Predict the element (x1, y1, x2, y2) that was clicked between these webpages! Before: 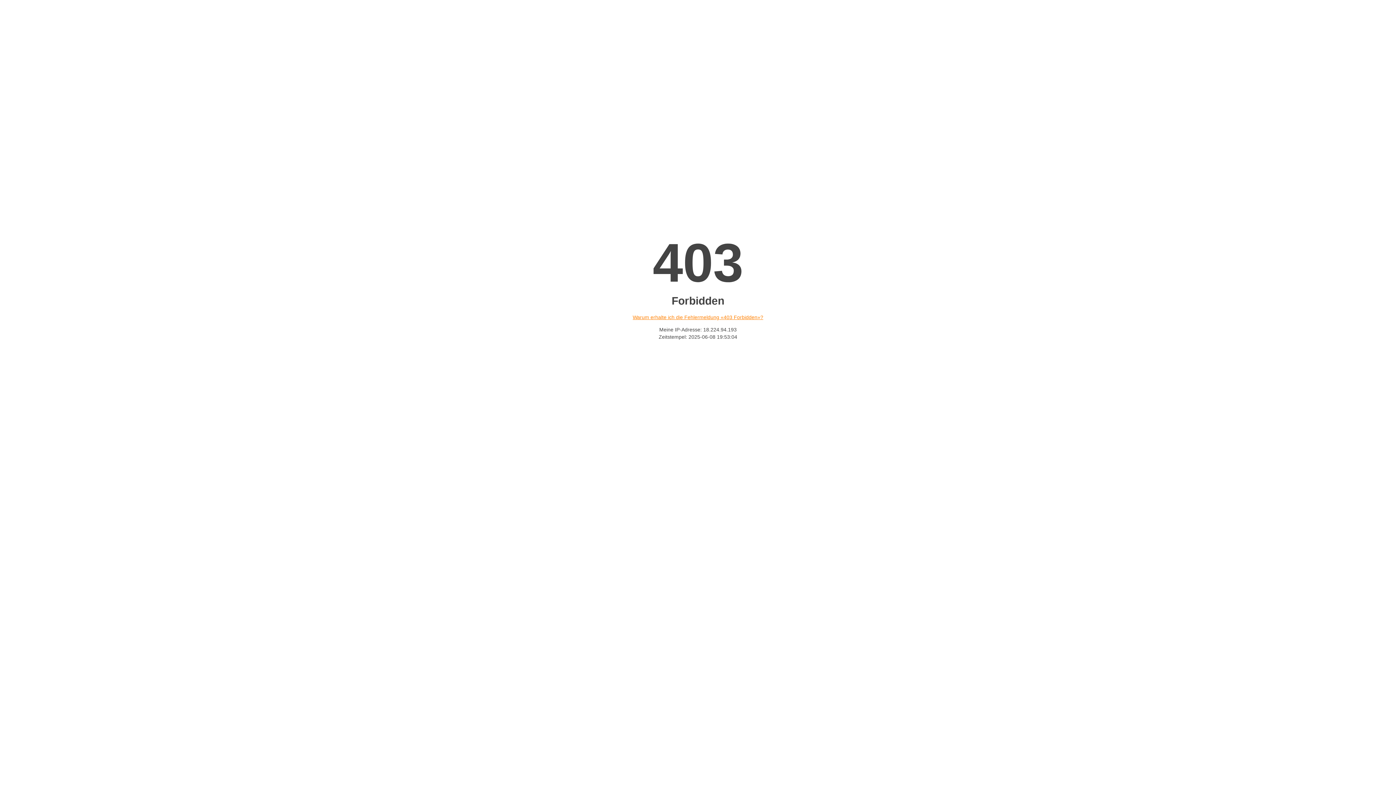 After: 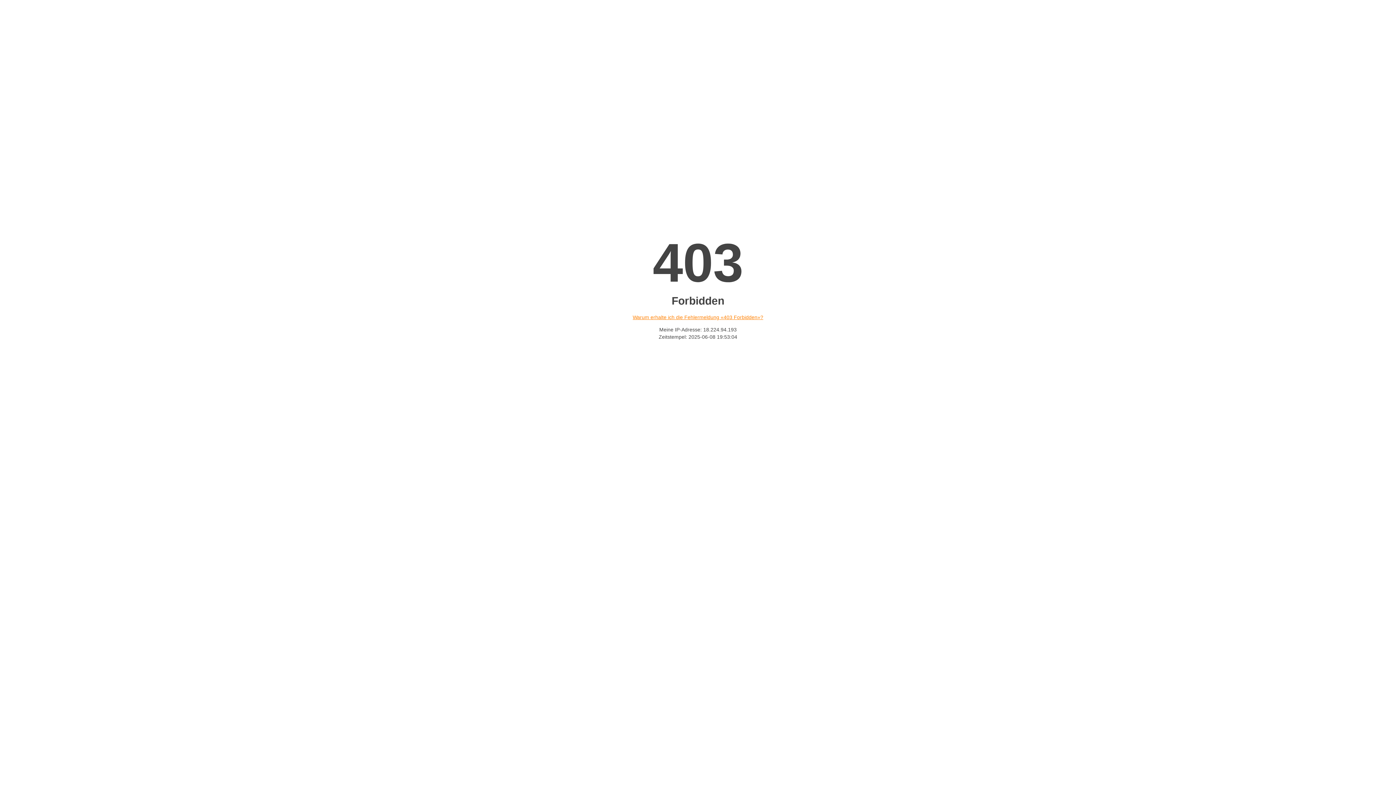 Action: bbox: (632, 314, 763, 320) label: Warum erhalte ich die Fehlermeldung «403 Forbidden»?